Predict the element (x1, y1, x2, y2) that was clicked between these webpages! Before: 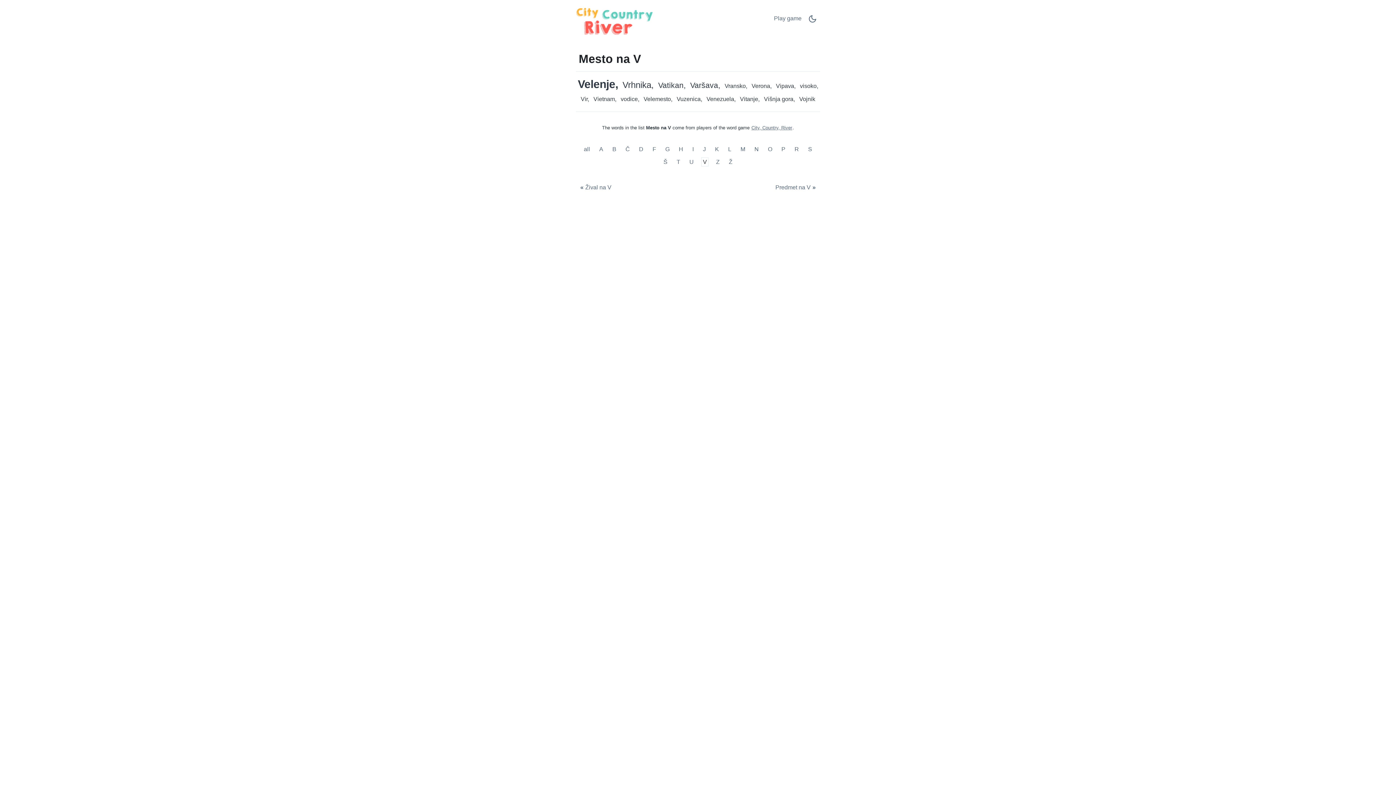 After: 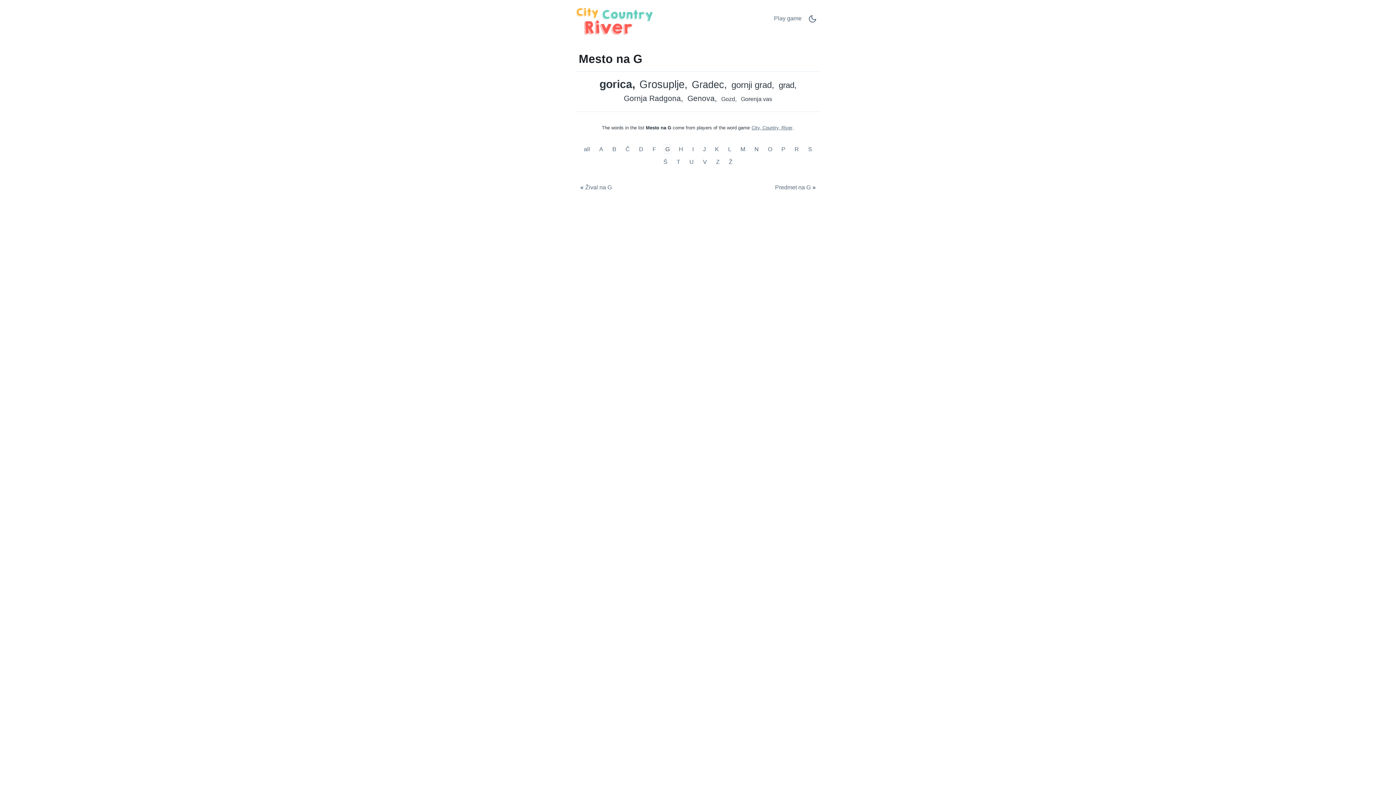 Action: bbox: (663, 144, 671, 153) label: Mesto na G